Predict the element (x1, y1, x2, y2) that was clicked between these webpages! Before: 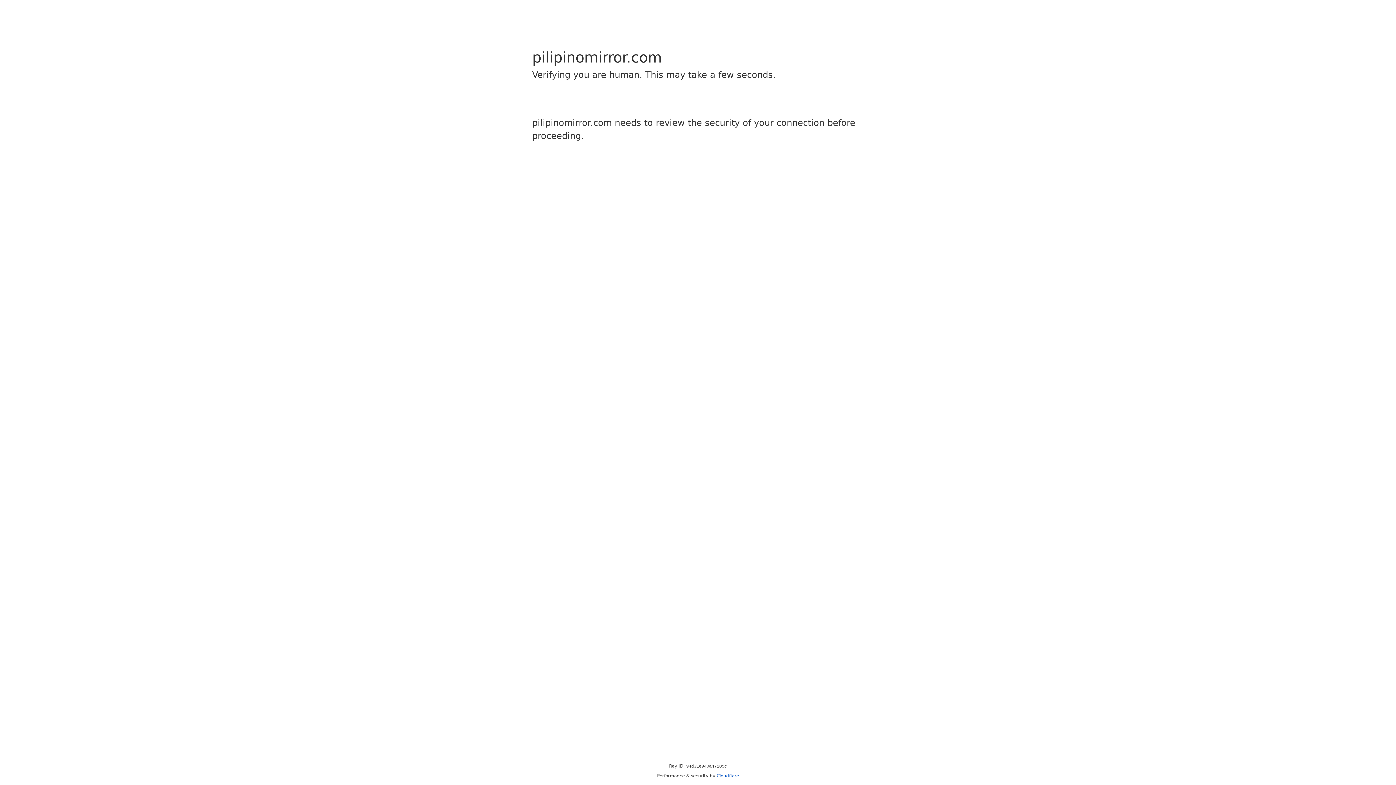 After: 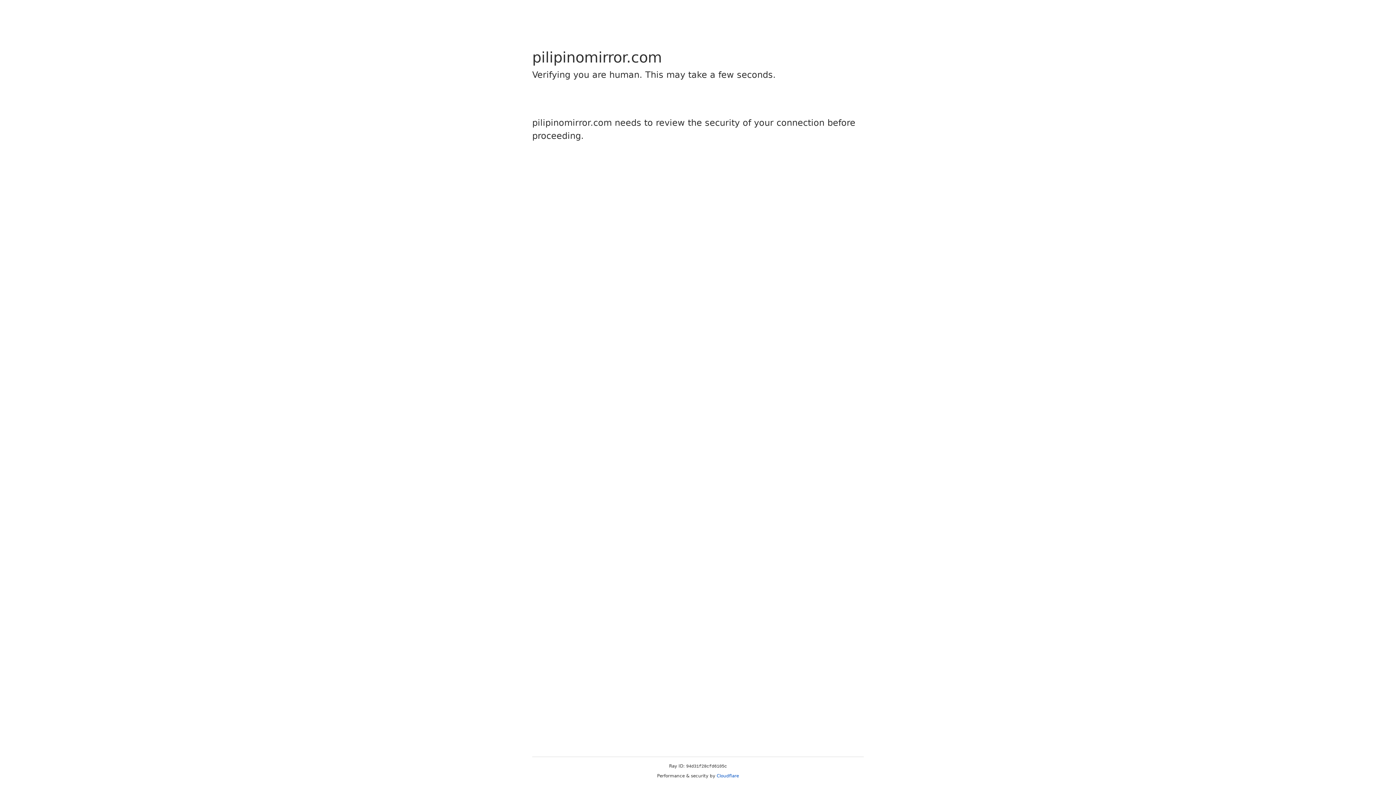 Action: bbox: (716, 773, 739, 778) label: Cloudflare